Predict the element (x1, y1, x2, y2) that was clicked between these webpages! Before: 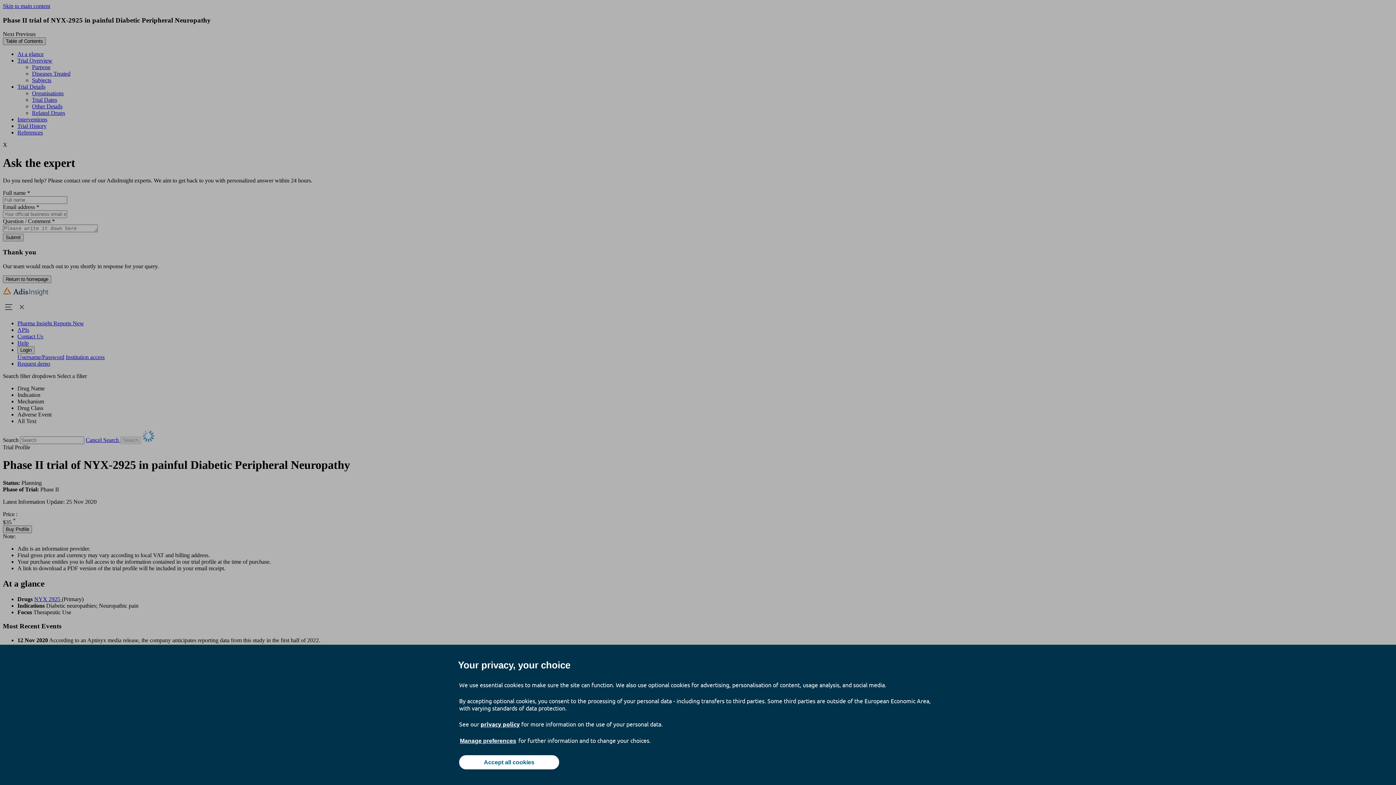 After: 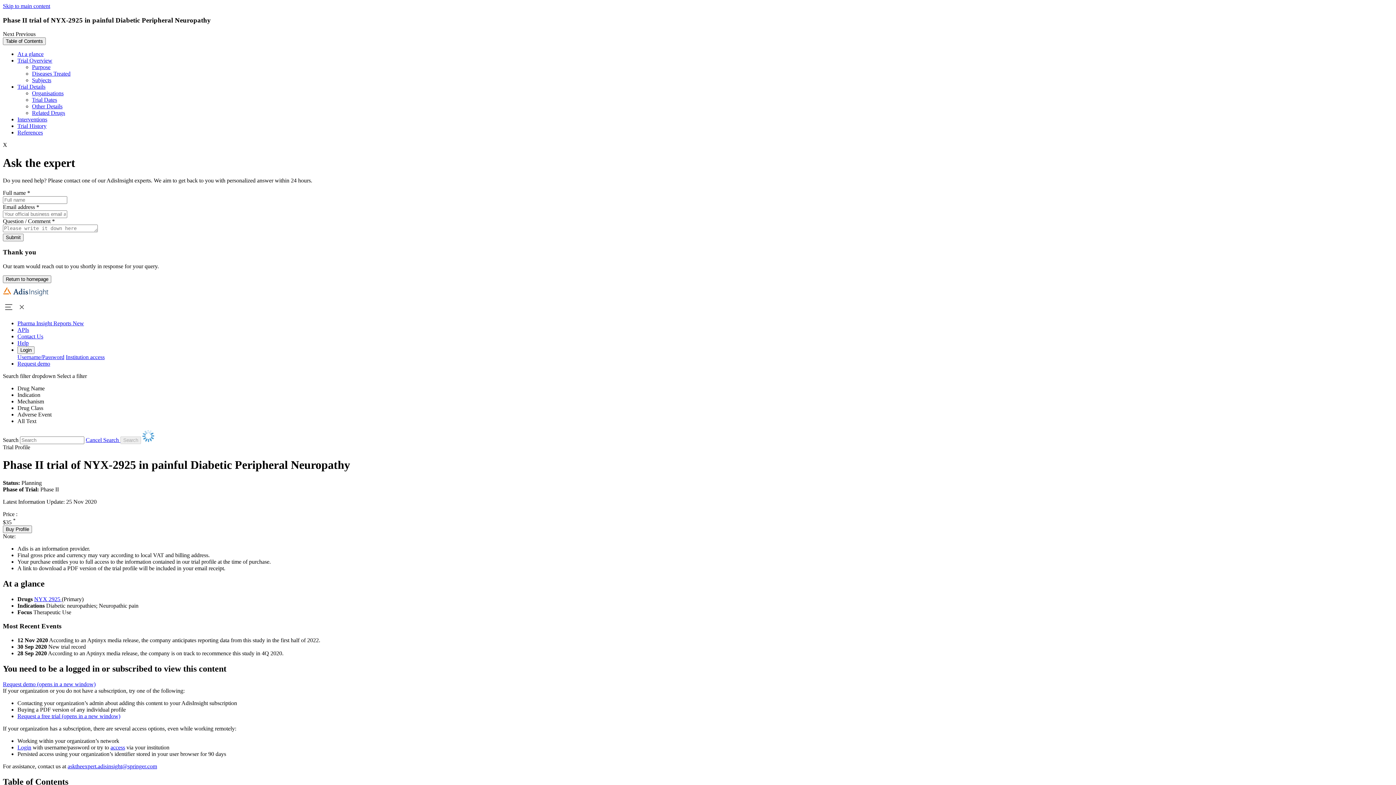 Action: label: Accept all cookies bbox: (459, 755, 559, 769)